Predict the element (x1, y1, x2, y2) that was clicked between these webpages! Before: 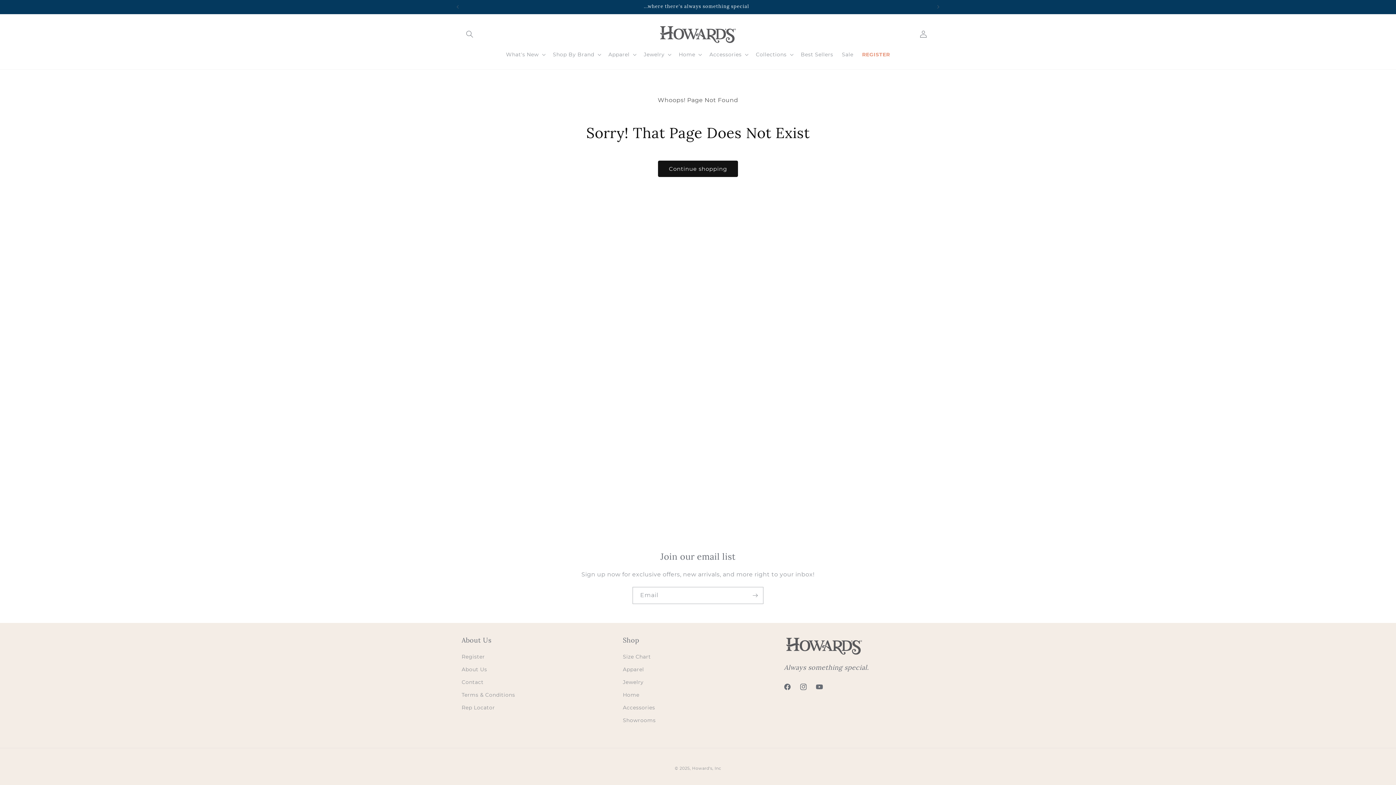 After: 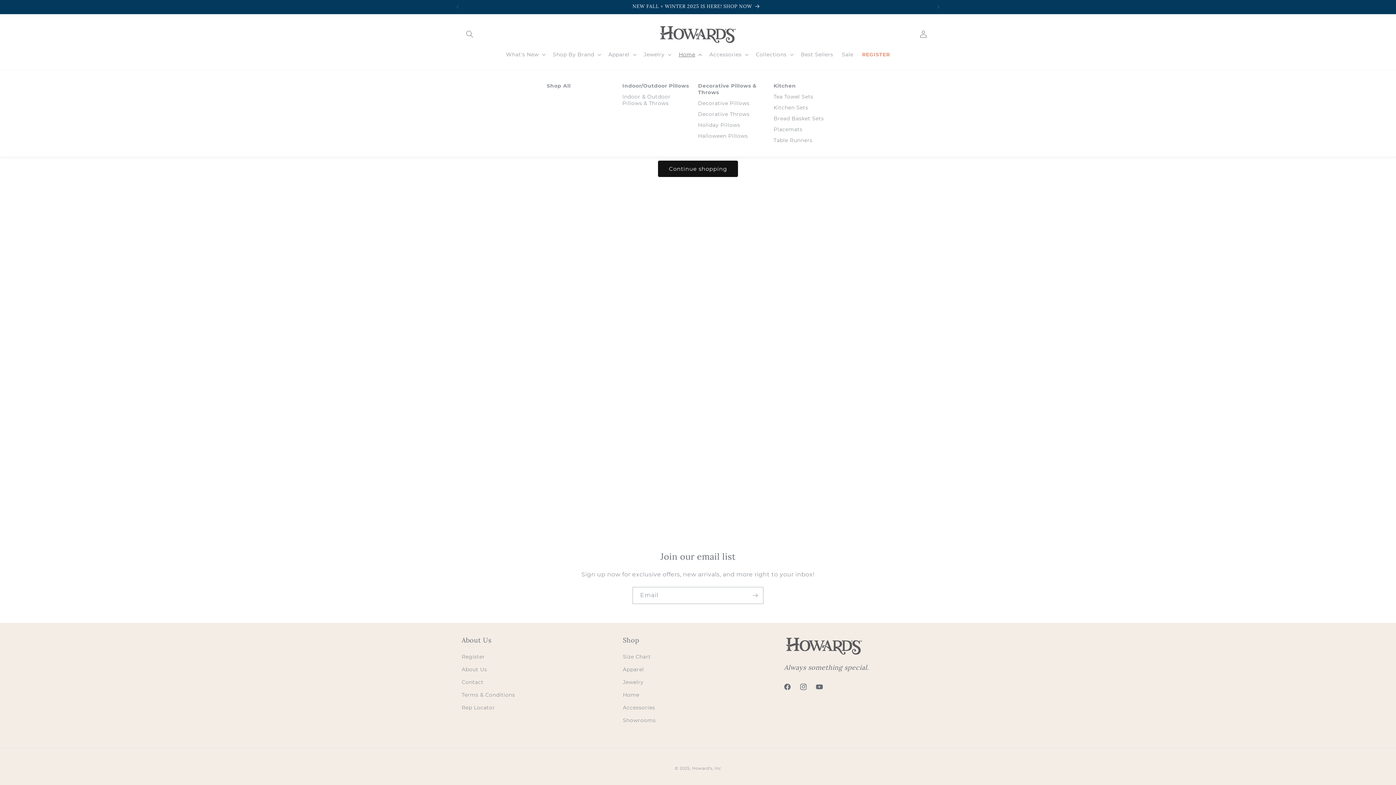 Action: bbox: (674, 46, 705, 62) label: Home